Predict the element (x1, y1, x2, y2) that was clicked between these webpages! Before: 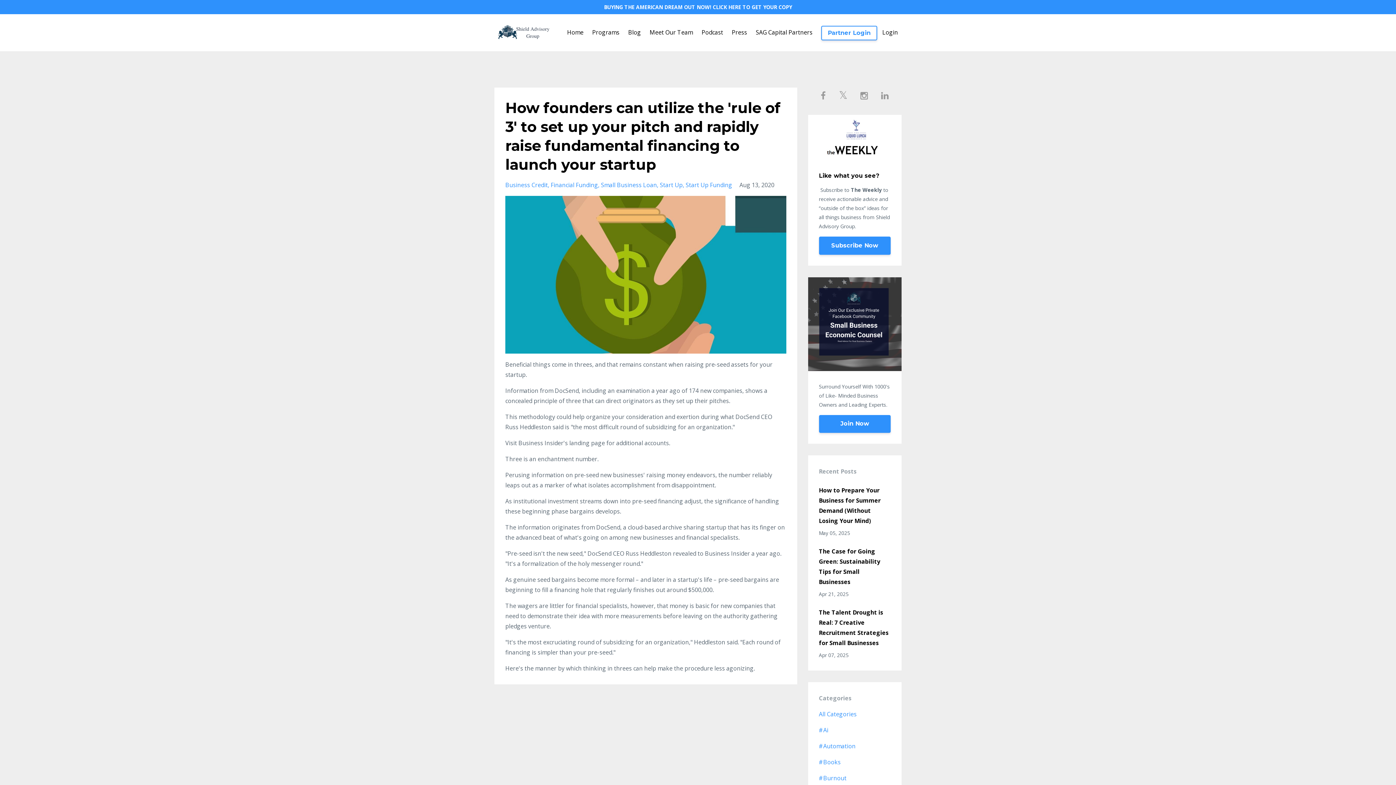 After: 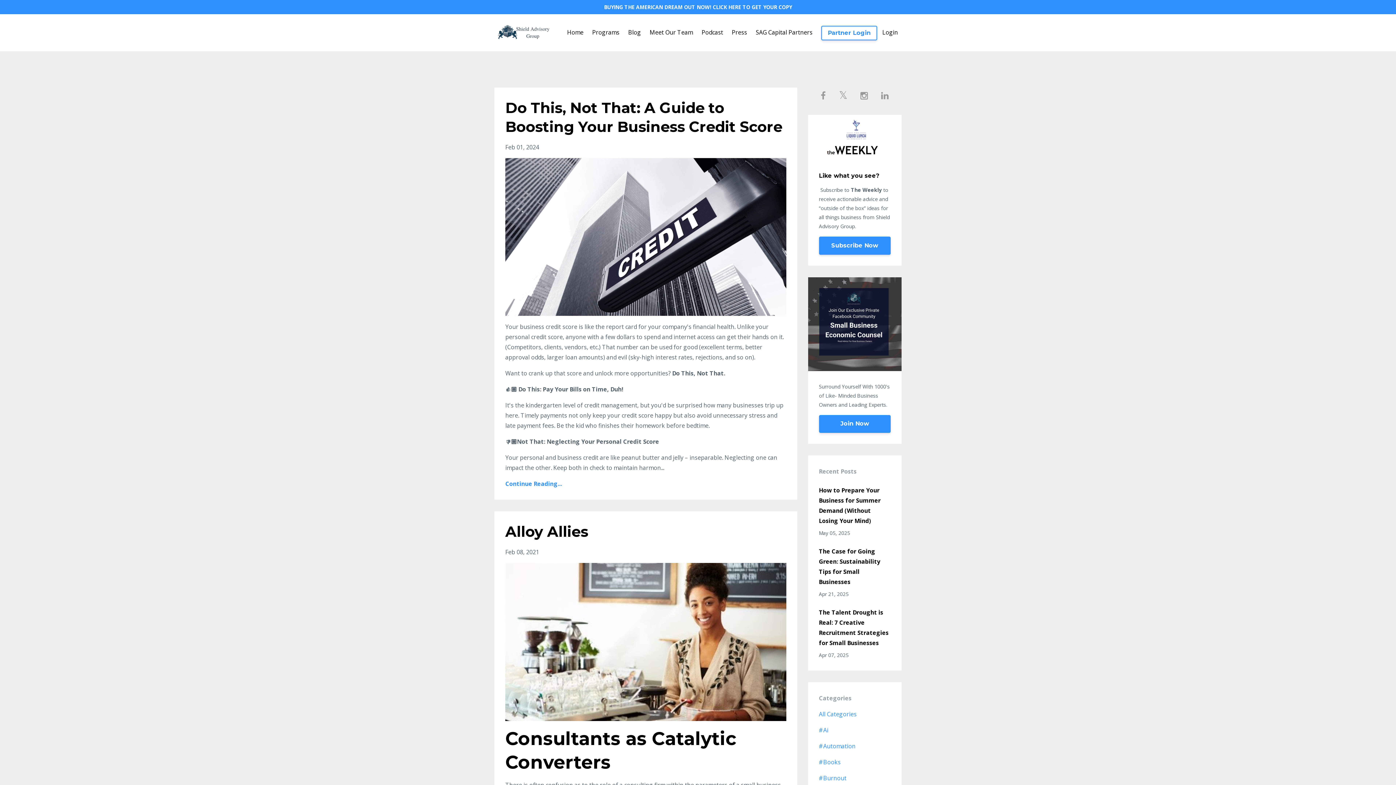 Action: label: Business Credit bbox: (505, 180, 550, 188)